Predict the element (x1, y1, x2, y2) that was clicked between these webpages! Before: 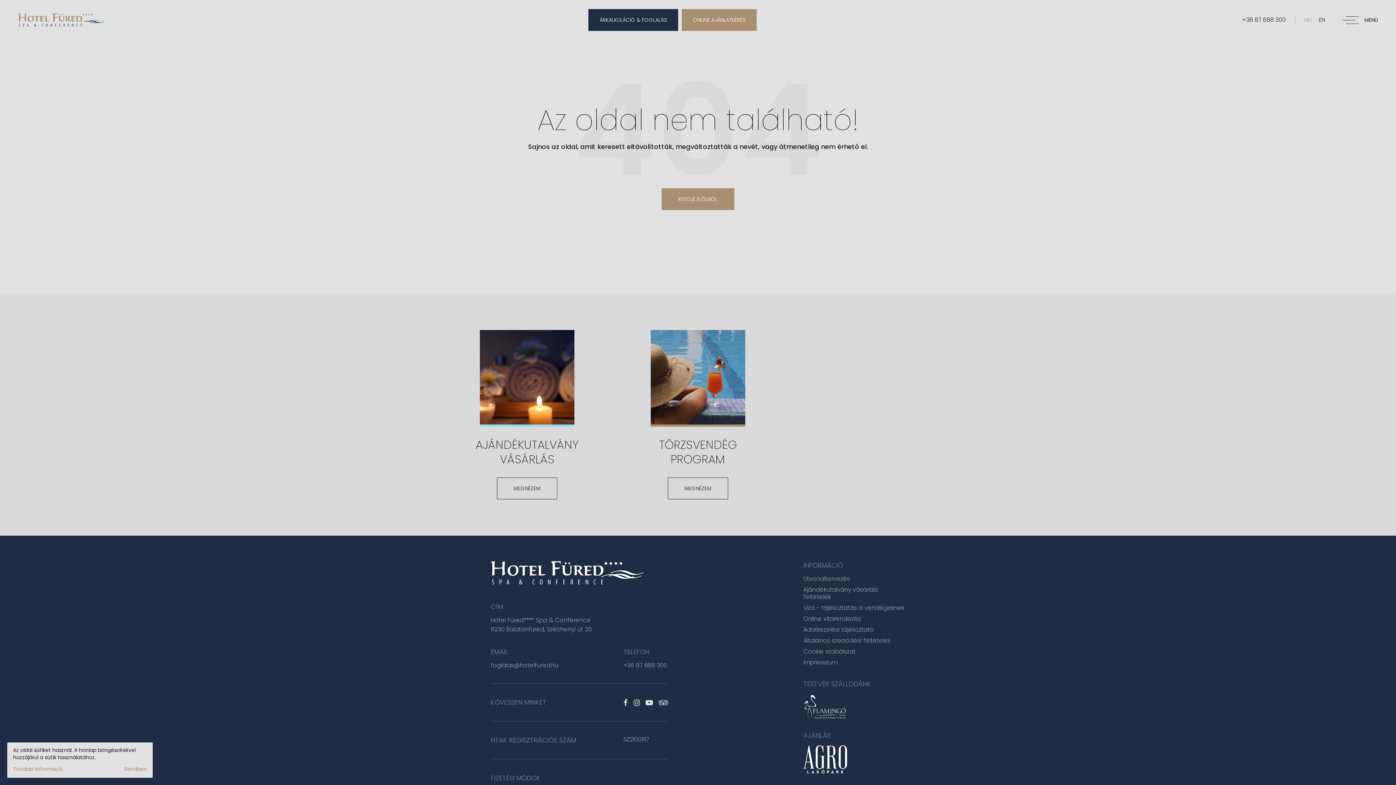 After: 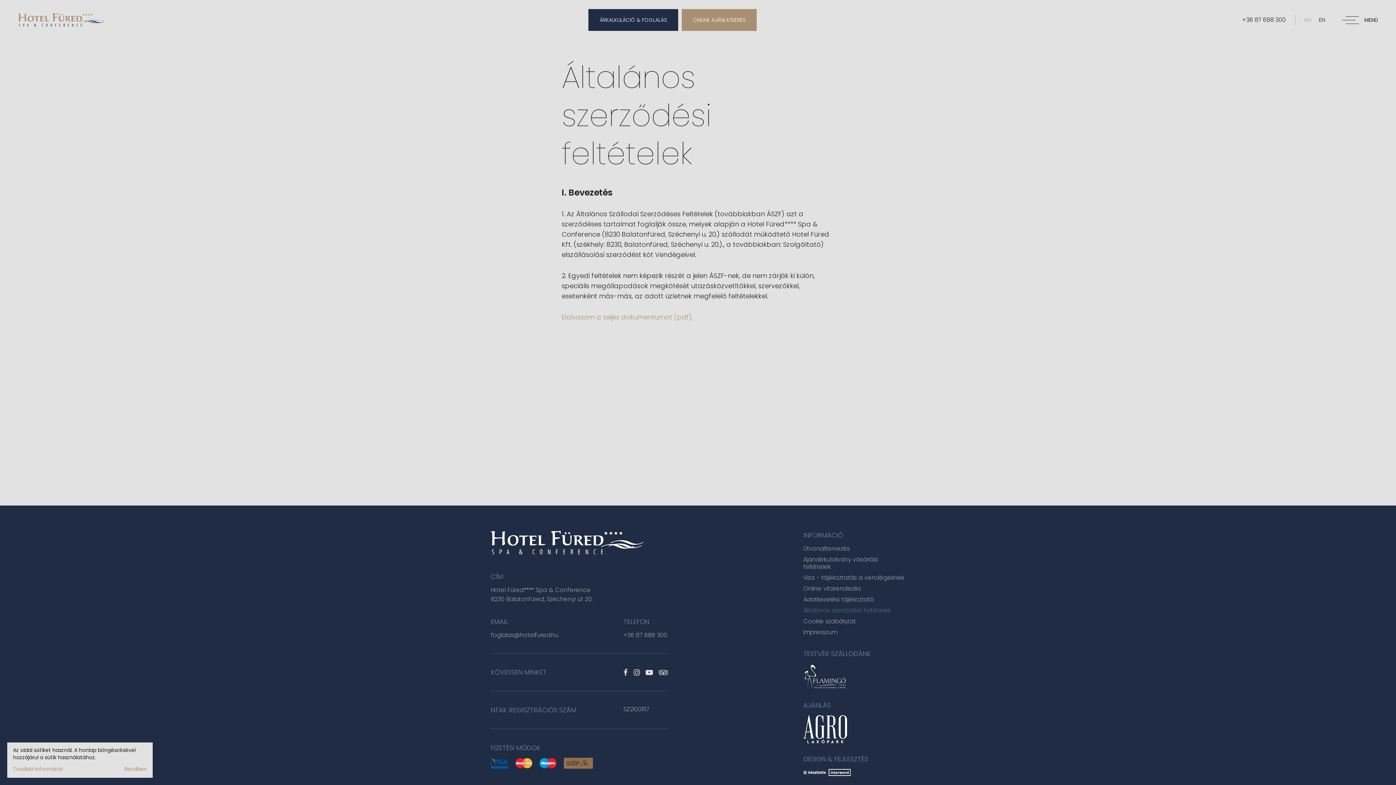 Action: bbox: (803, 635, 890, 646) label: Általános szerződési feltételek